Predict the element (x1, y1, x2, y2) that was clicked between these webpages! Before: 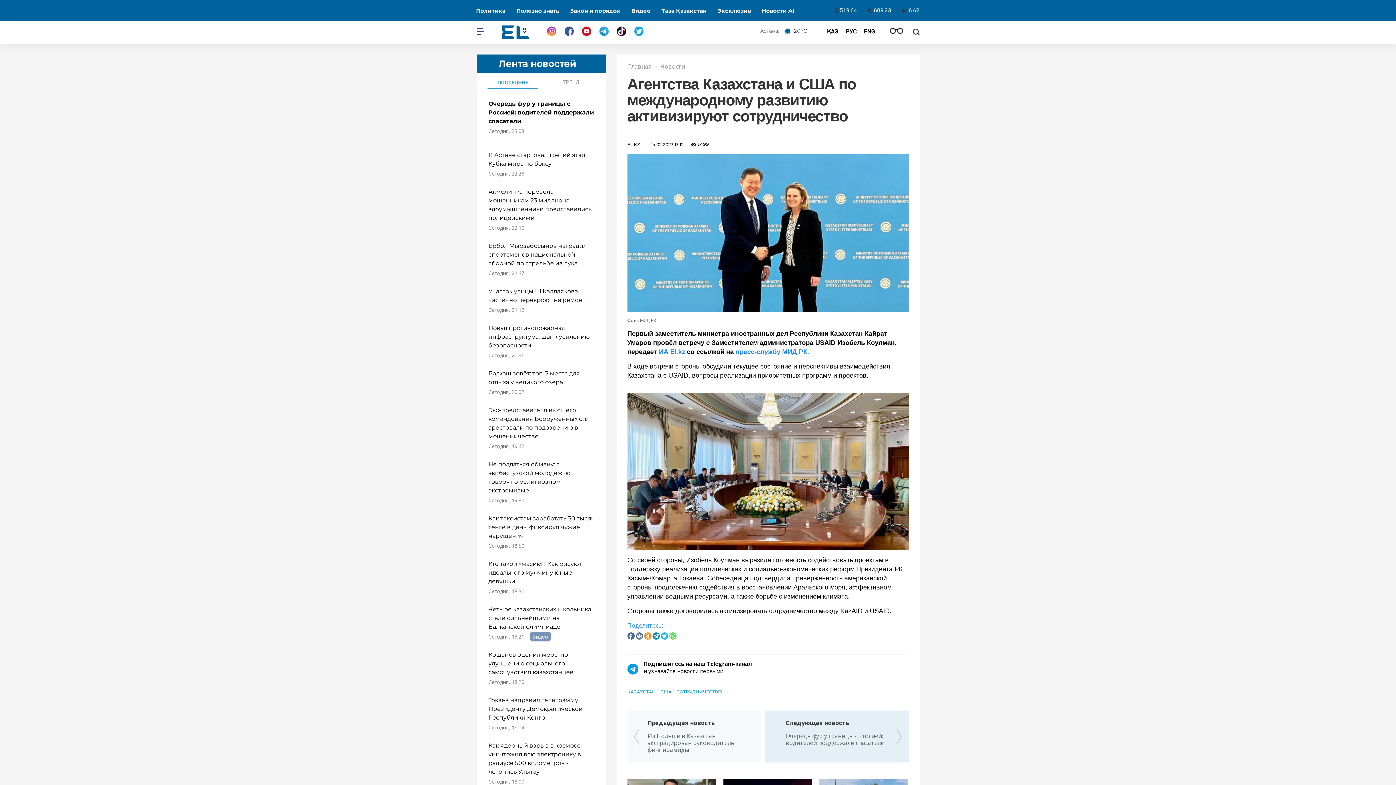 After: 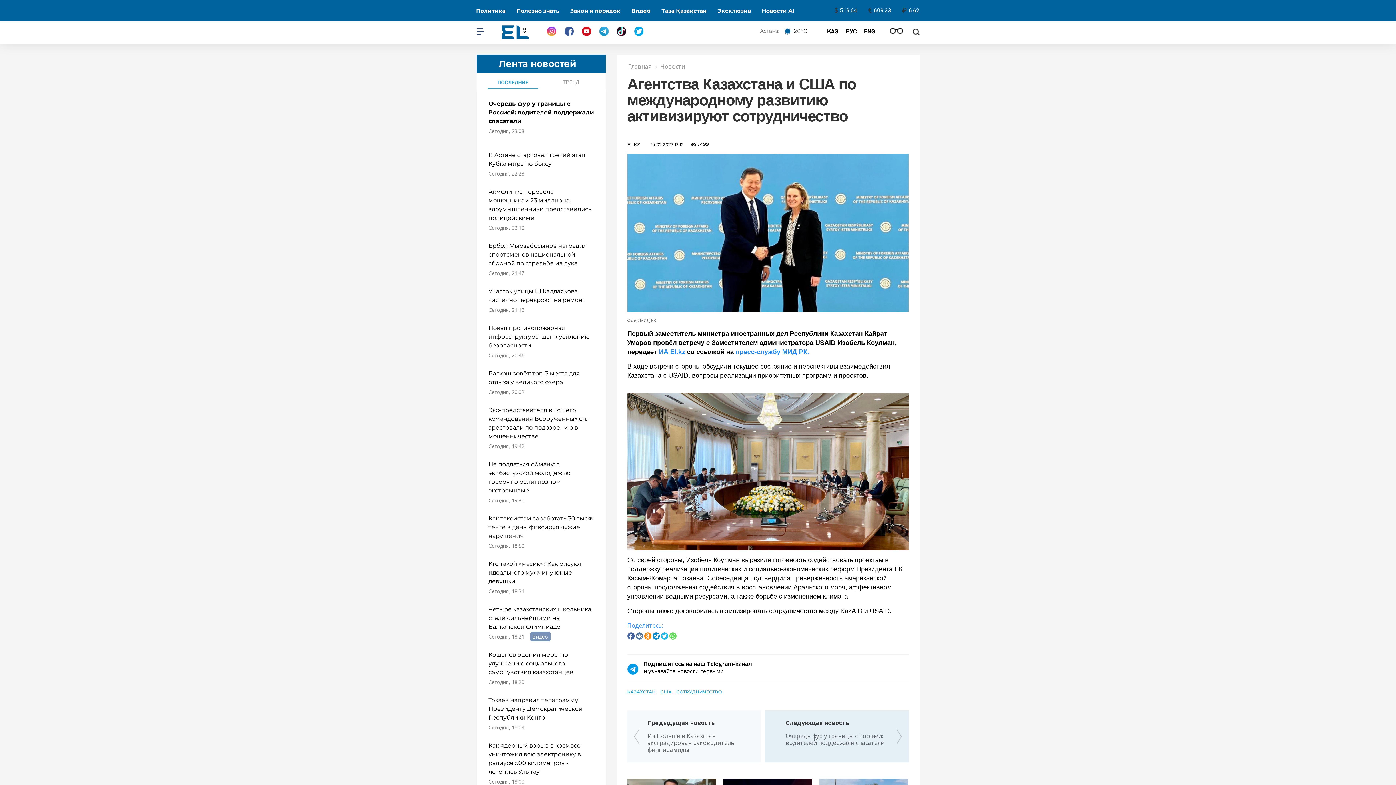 Action: label: Instagram bbox: (547, 26, 556, 35)